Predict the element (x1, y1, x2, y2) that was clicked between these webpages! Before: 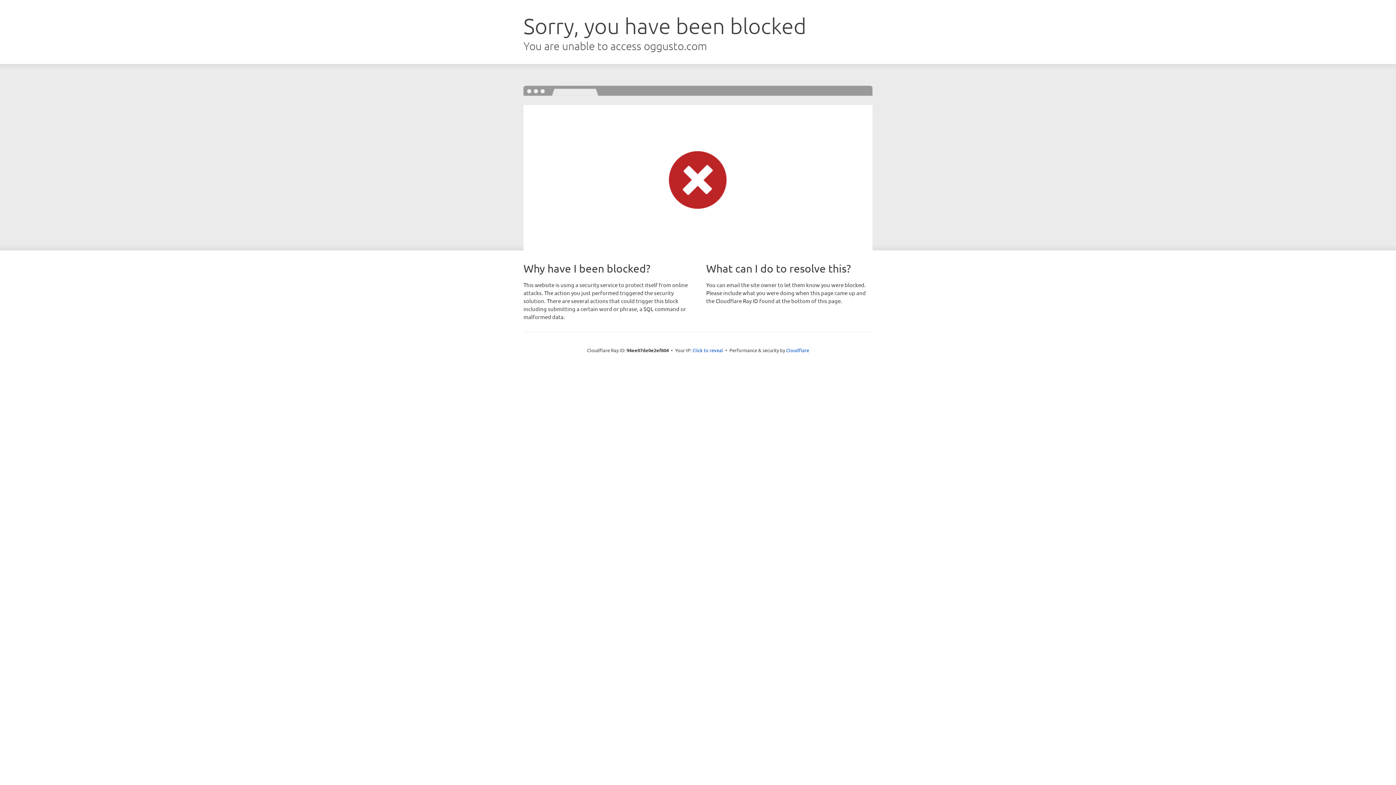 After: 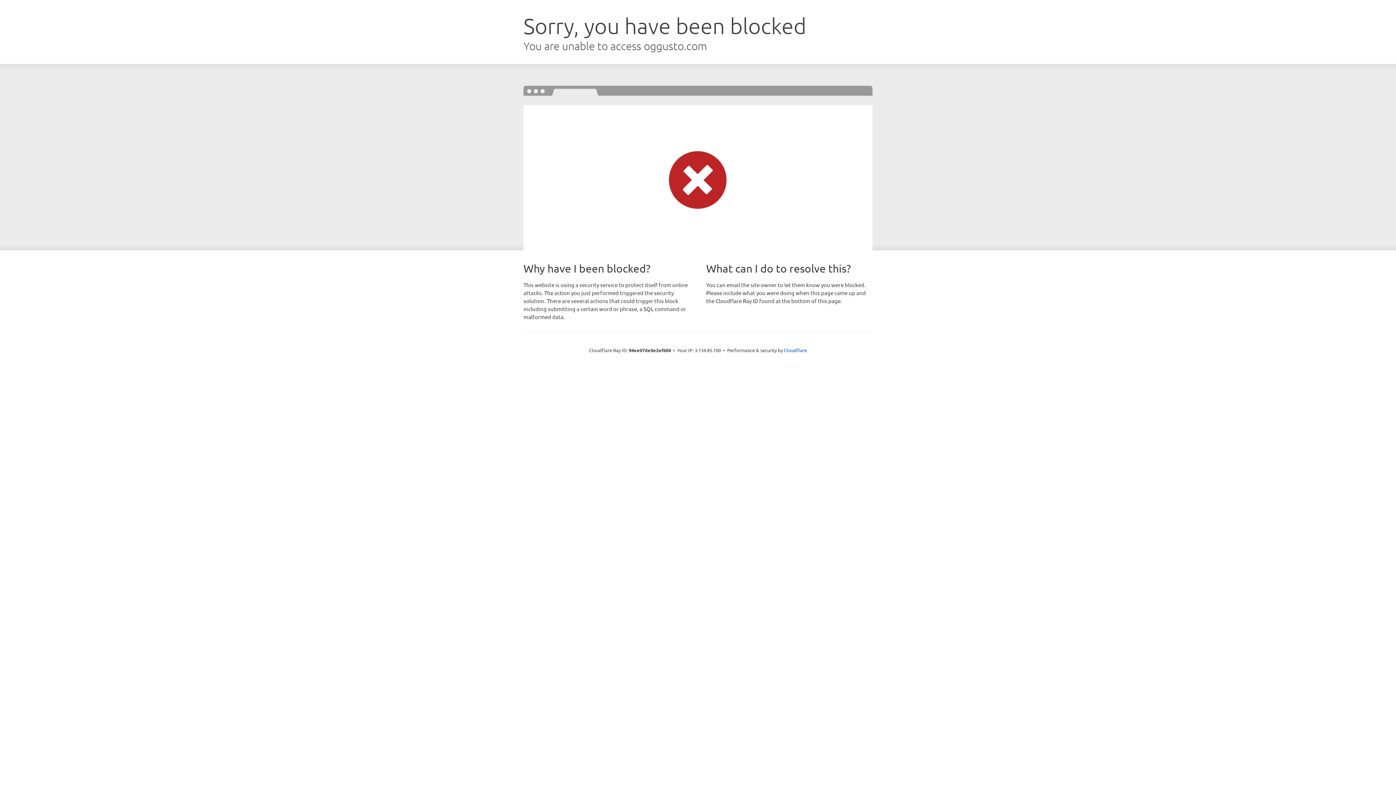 Action: bbox: (692, 346, 723, 353) label: Click to reveal